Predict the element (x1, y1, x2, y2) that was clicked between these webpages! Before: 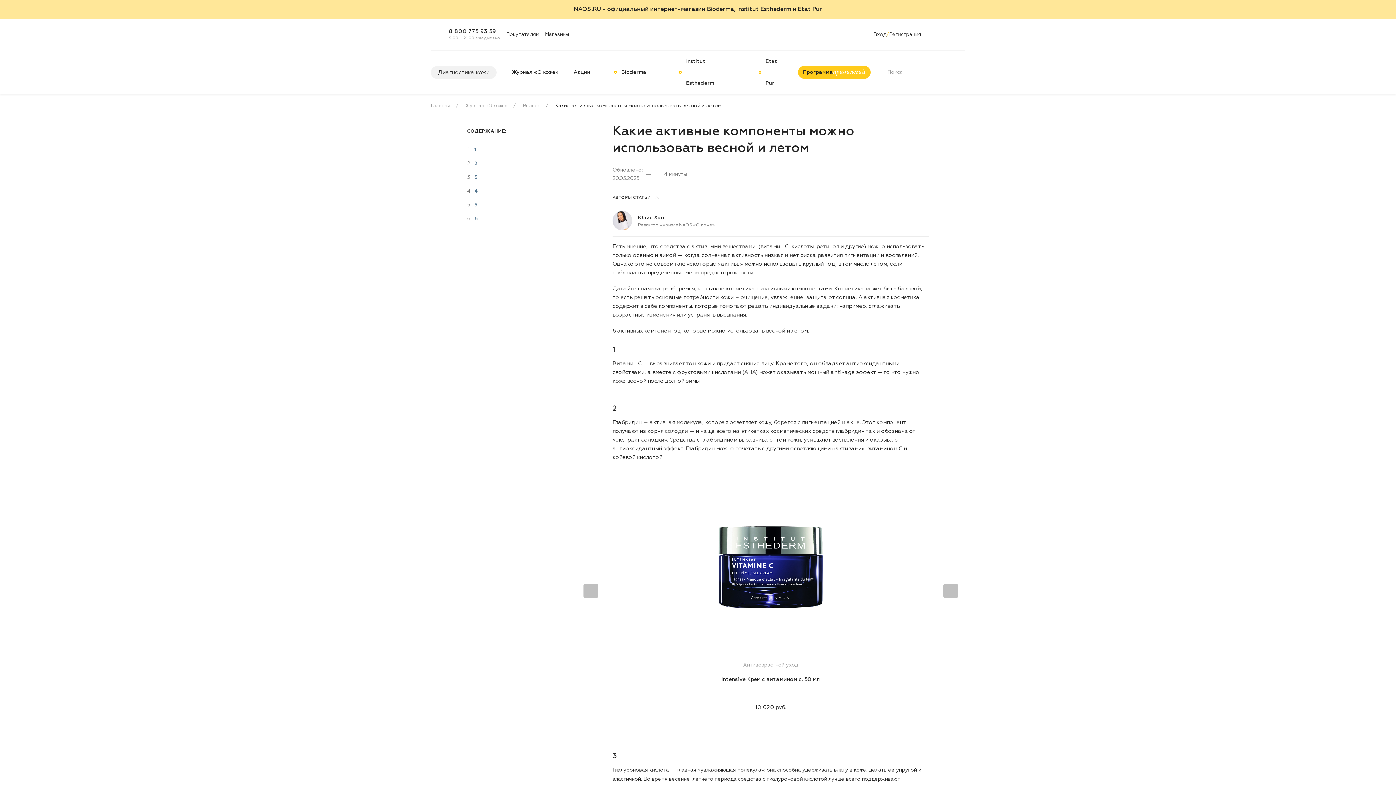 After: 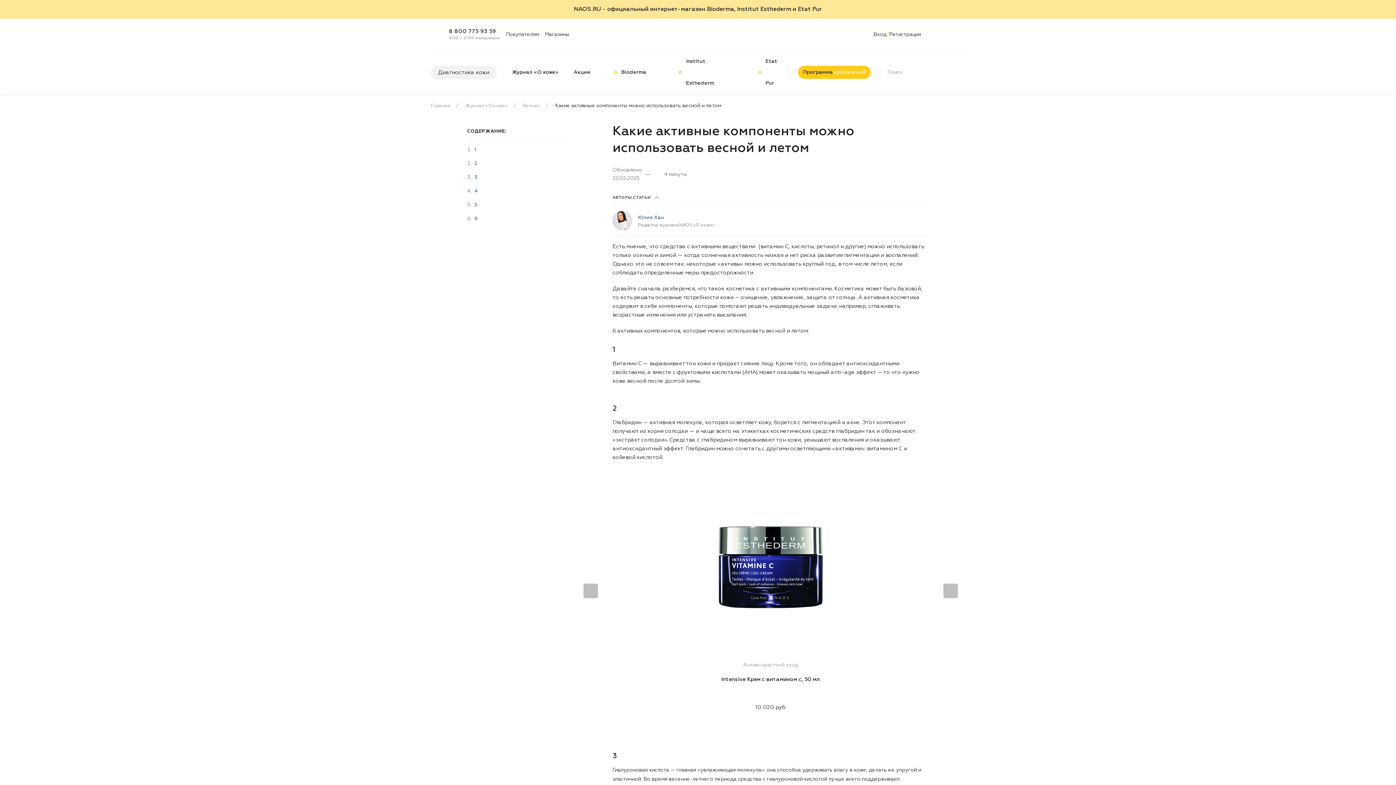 Action: bbox: (638, 215, 664, 220) label: Юлия Хан